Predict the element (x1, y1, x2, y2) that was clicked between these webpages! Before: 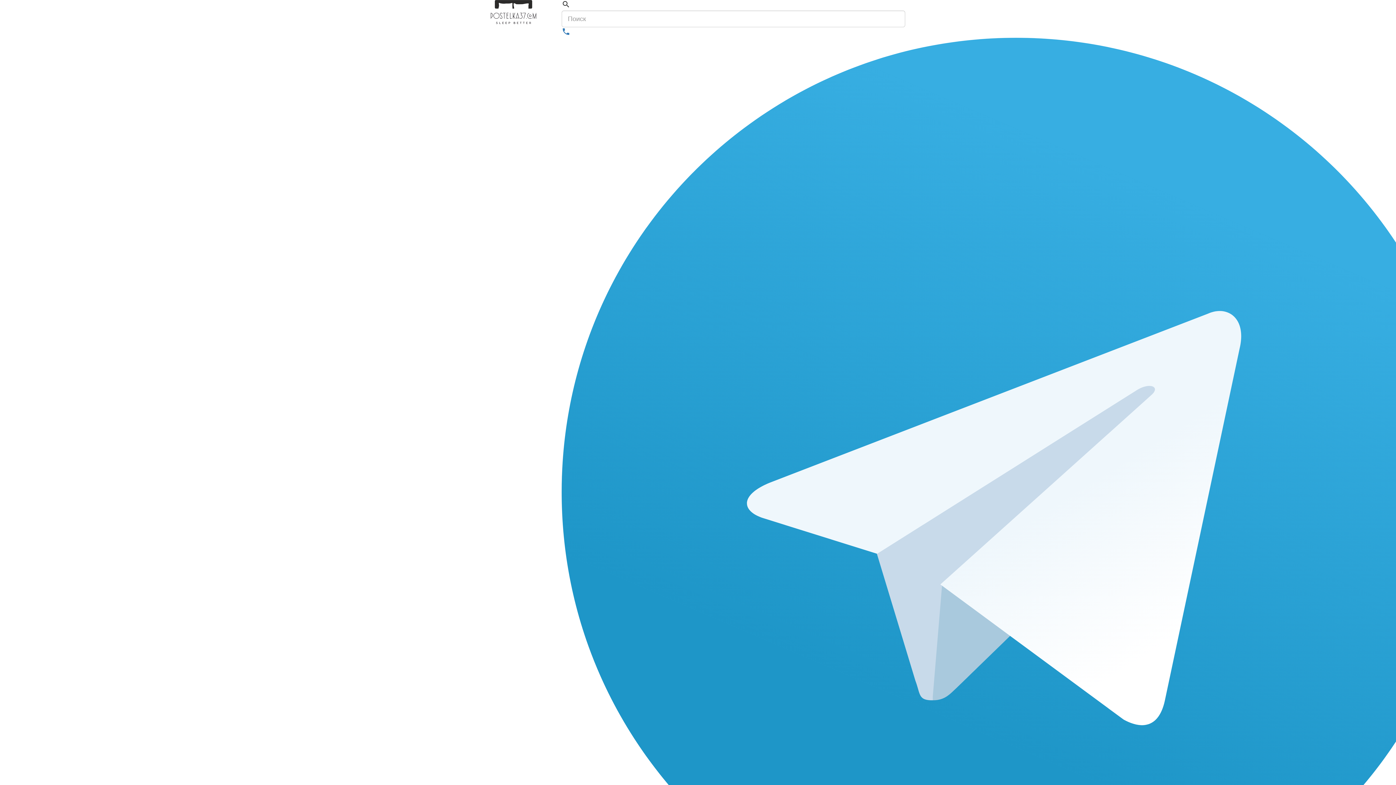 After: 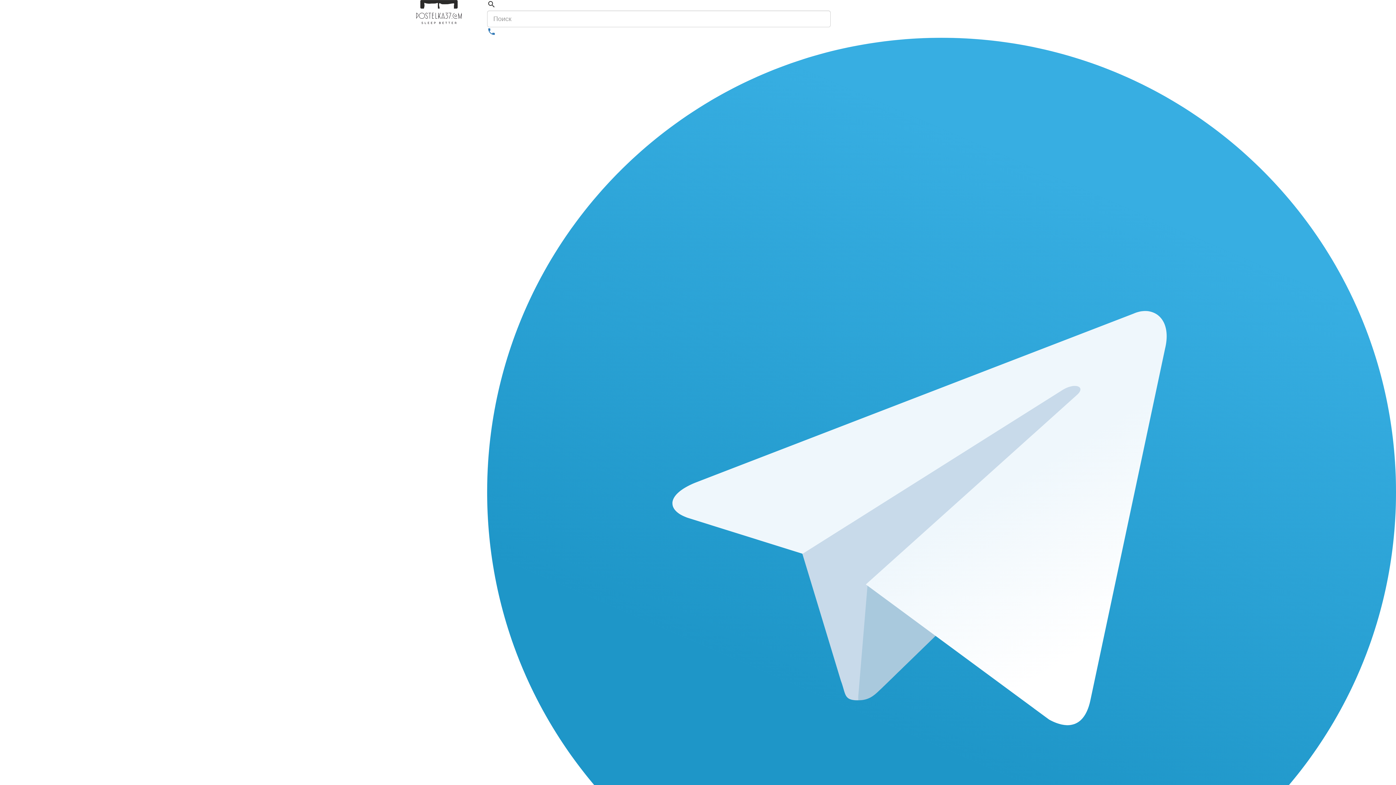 Action: bbox: (561, 488, 1470, 494)